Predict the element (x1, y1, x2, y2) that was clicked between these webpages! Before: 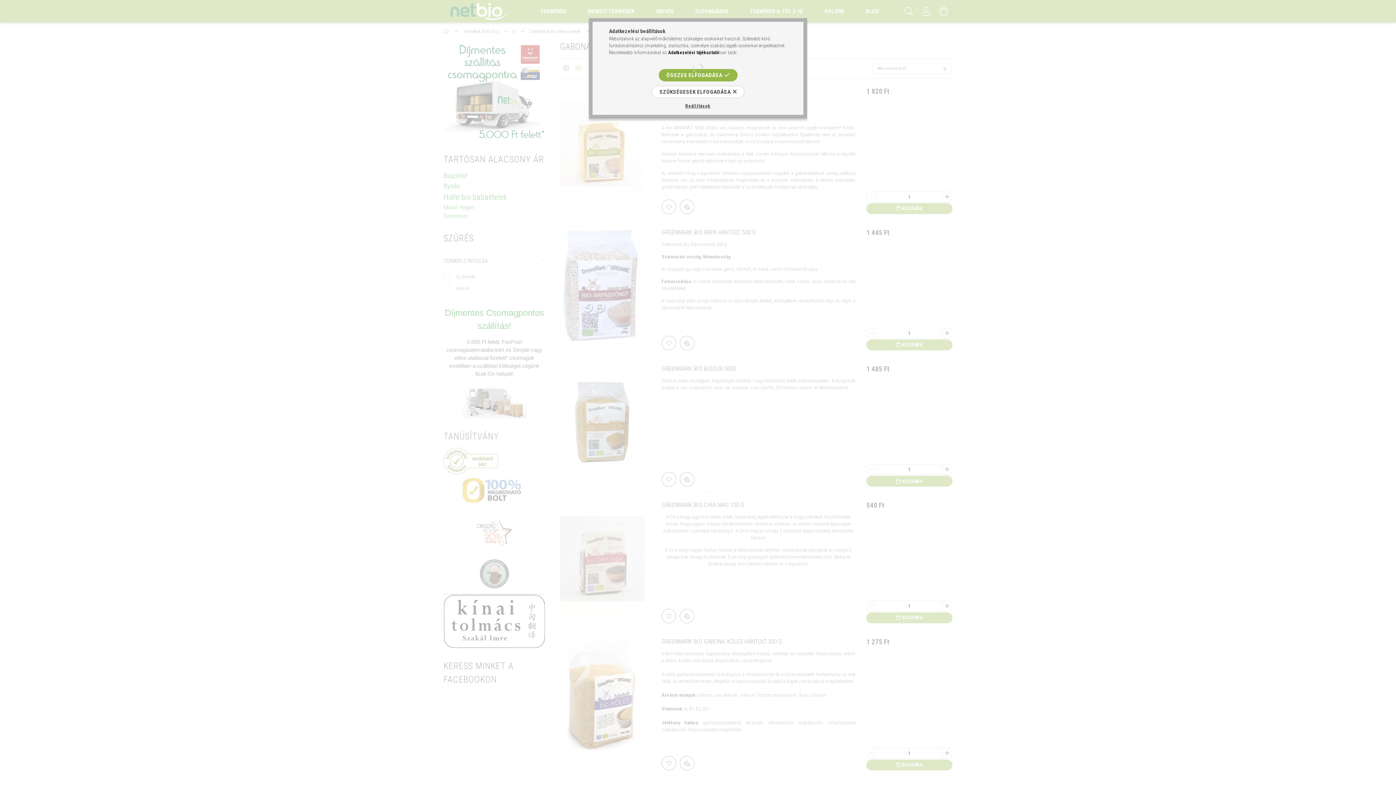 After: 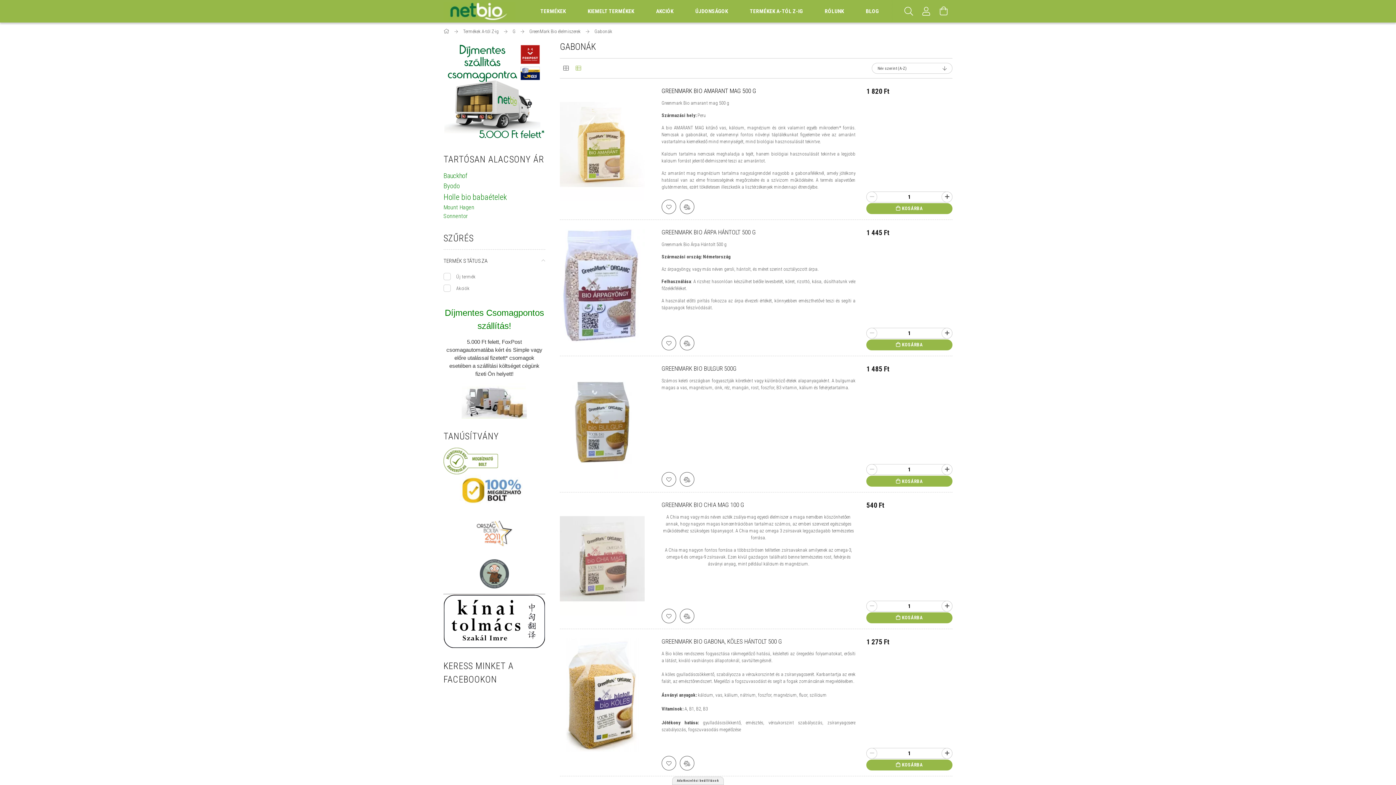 Action: bbox: (651, 85, 744, 98) label: SZÜKSÉGESEK ELFOGADÁSA